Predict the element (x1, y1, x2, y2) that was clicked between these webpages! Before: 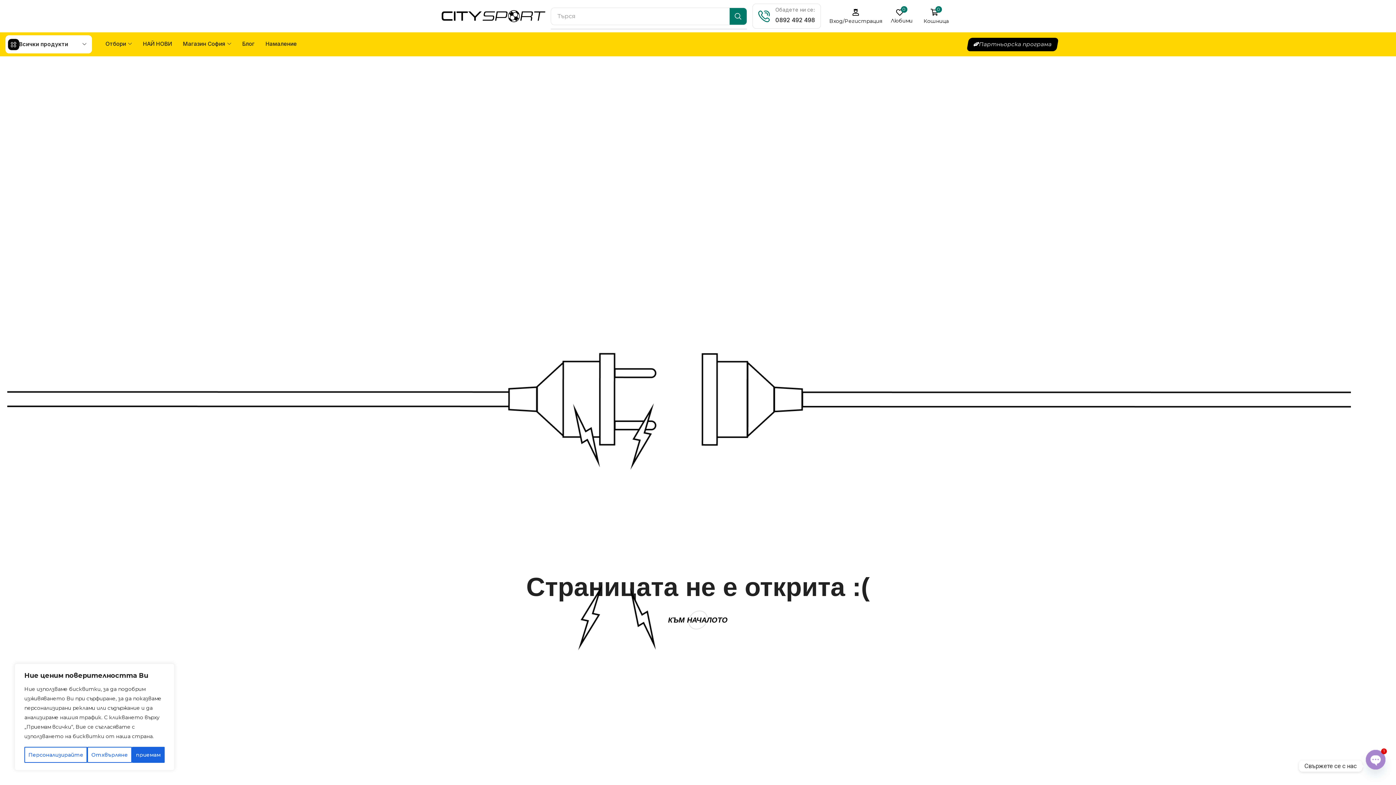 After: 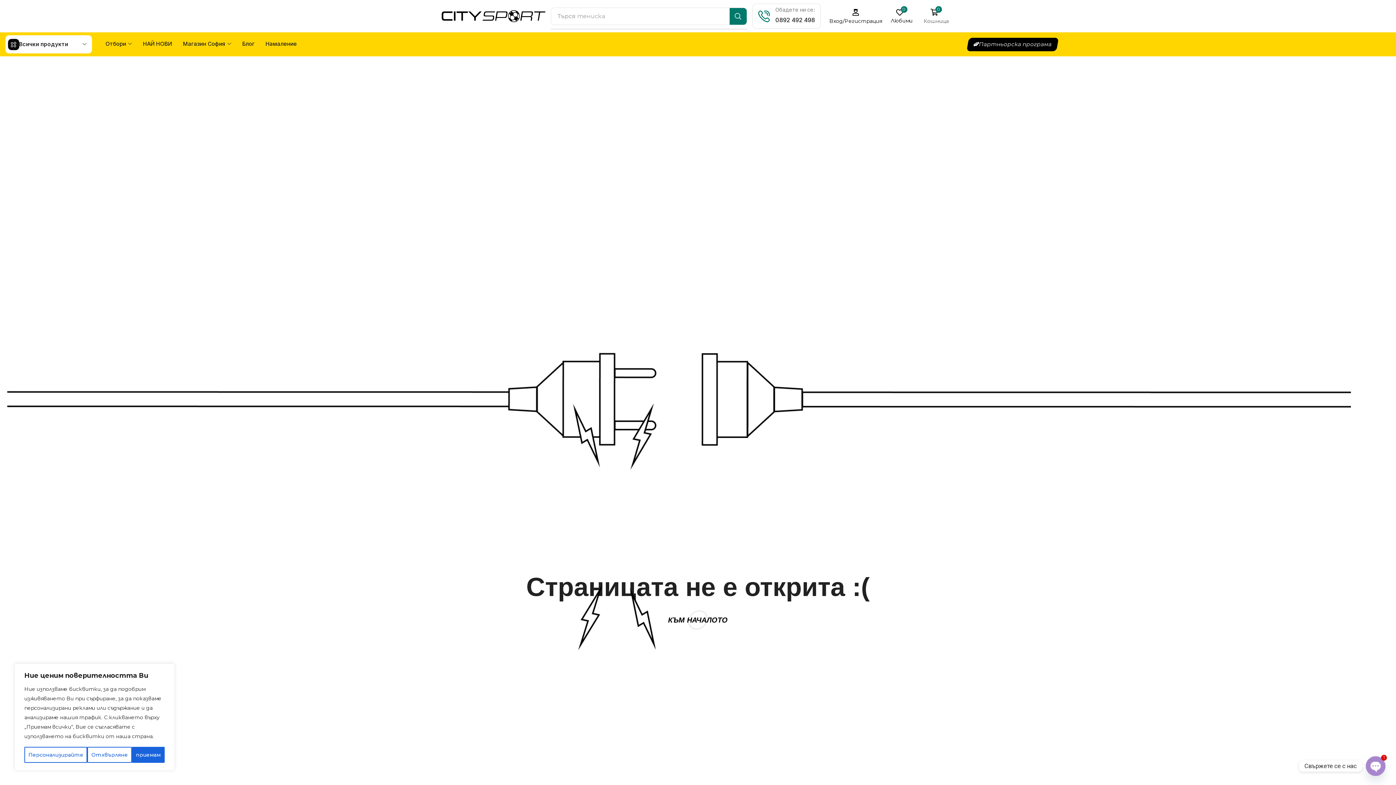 Action: label: Кошница bbox: (918, 8, 954, 23)